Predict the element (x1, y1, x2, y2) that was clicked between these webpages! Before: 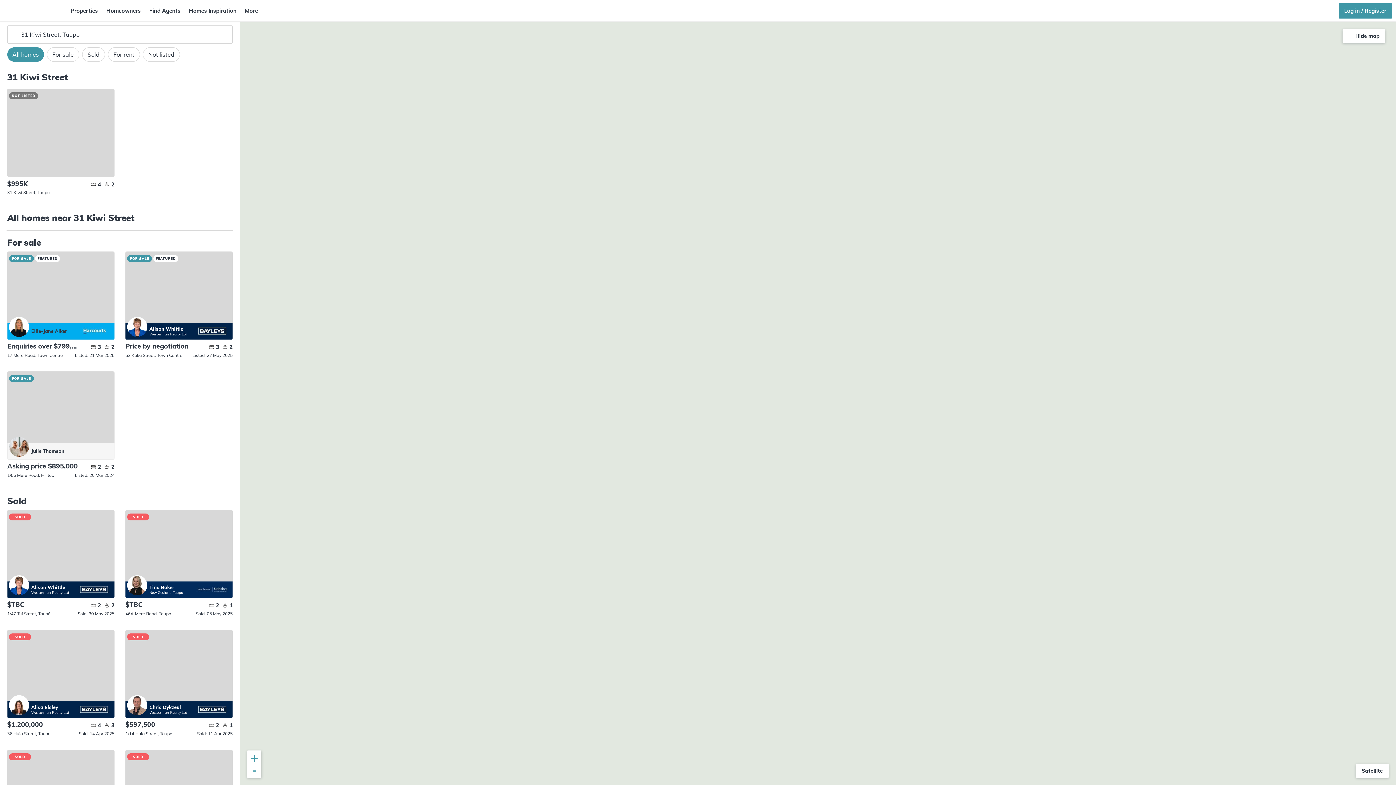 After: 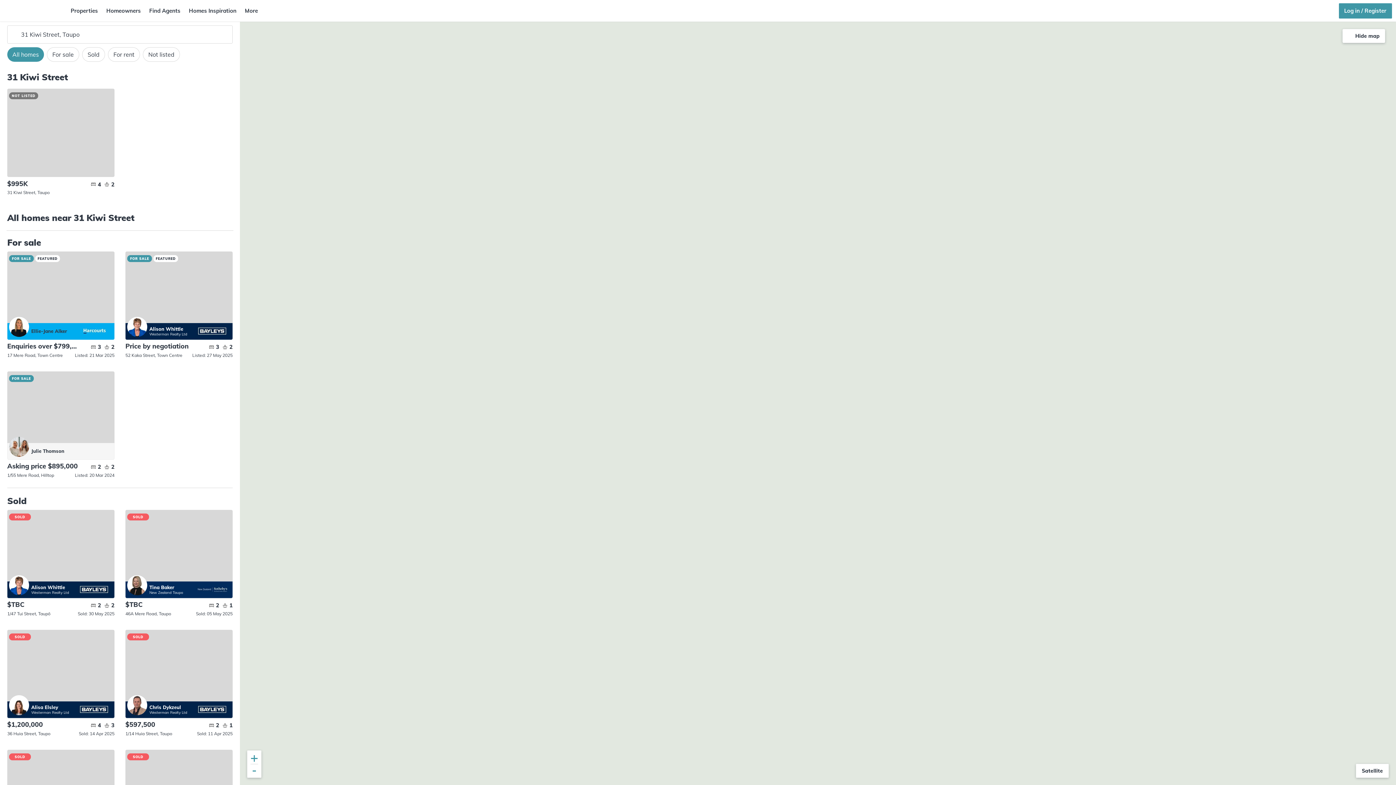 Action: label: Hide map bbox: (1342, 29, 1385, 42)